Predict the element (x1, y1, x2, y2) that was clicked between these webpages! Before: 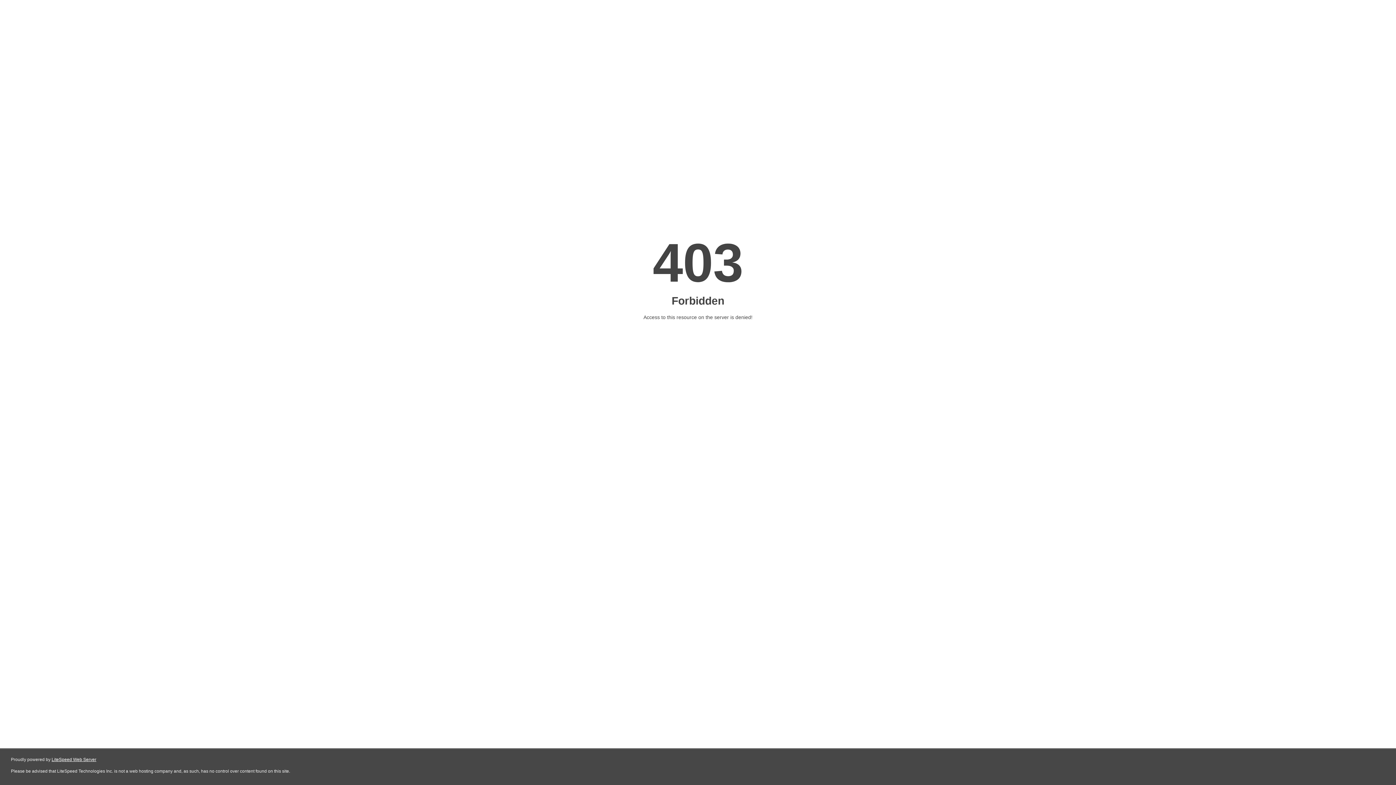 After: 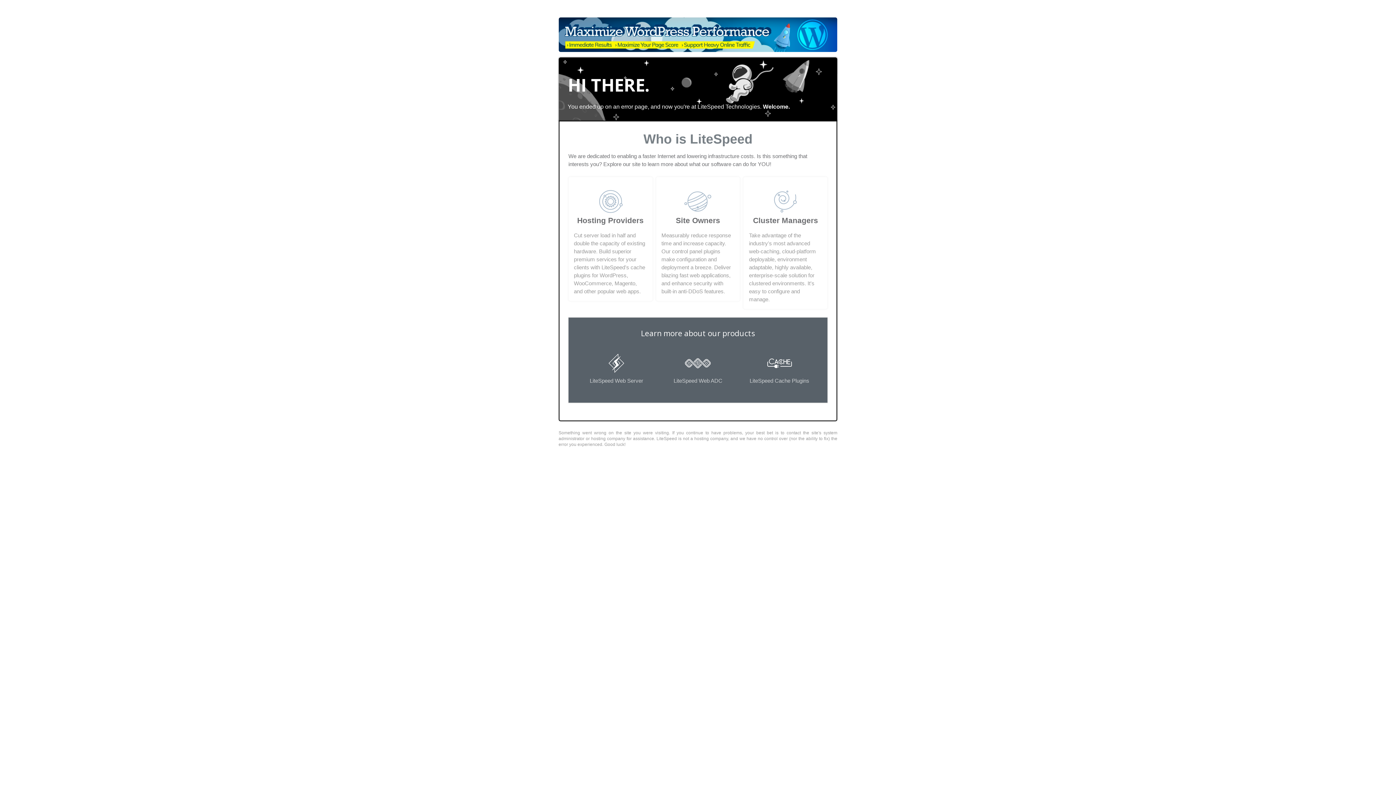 Action: label: LiteSpeed Web Server bbox: (51, 757, 96, 762)